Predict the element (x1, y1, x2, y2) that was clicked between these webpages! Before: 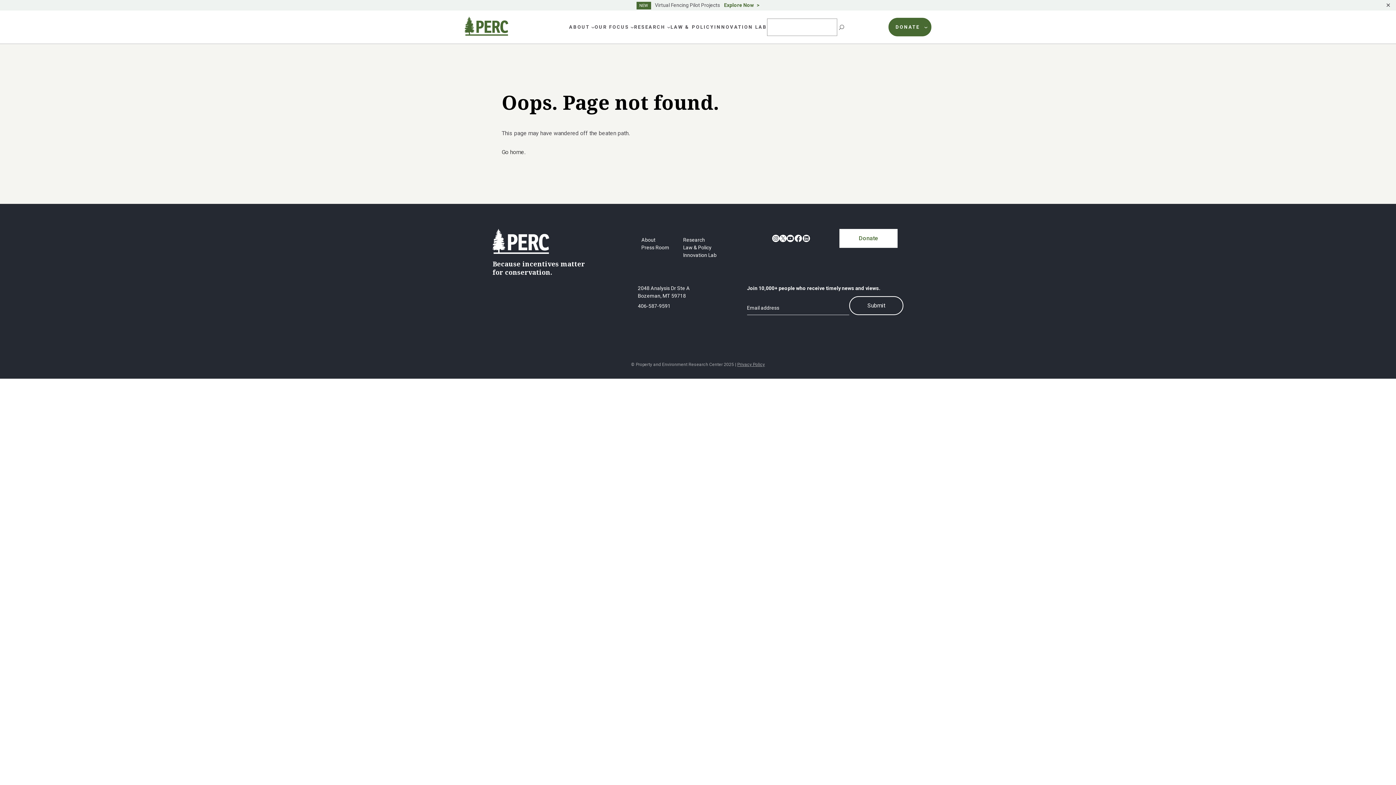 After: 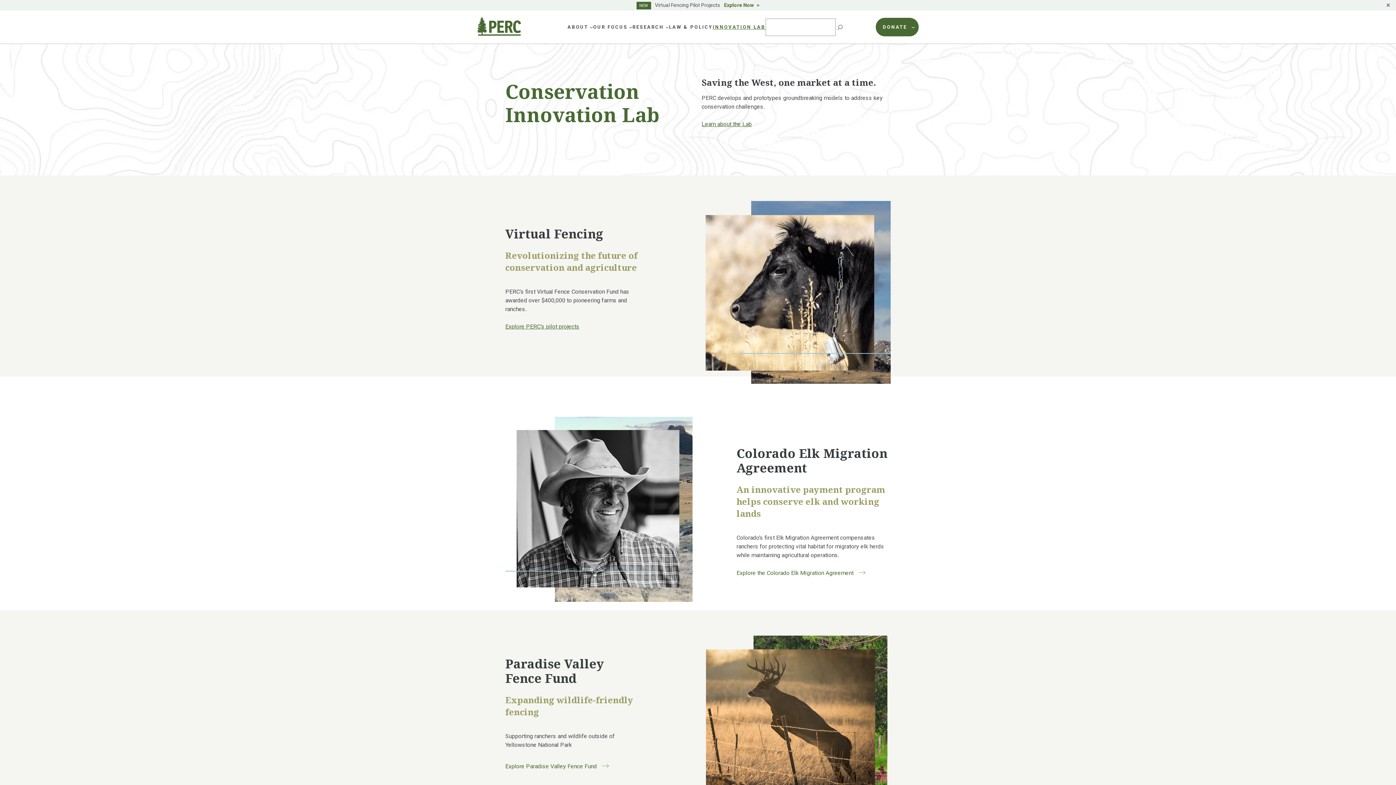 Action: label: Innovation Lab bbox: (683, 251, 716, 259)